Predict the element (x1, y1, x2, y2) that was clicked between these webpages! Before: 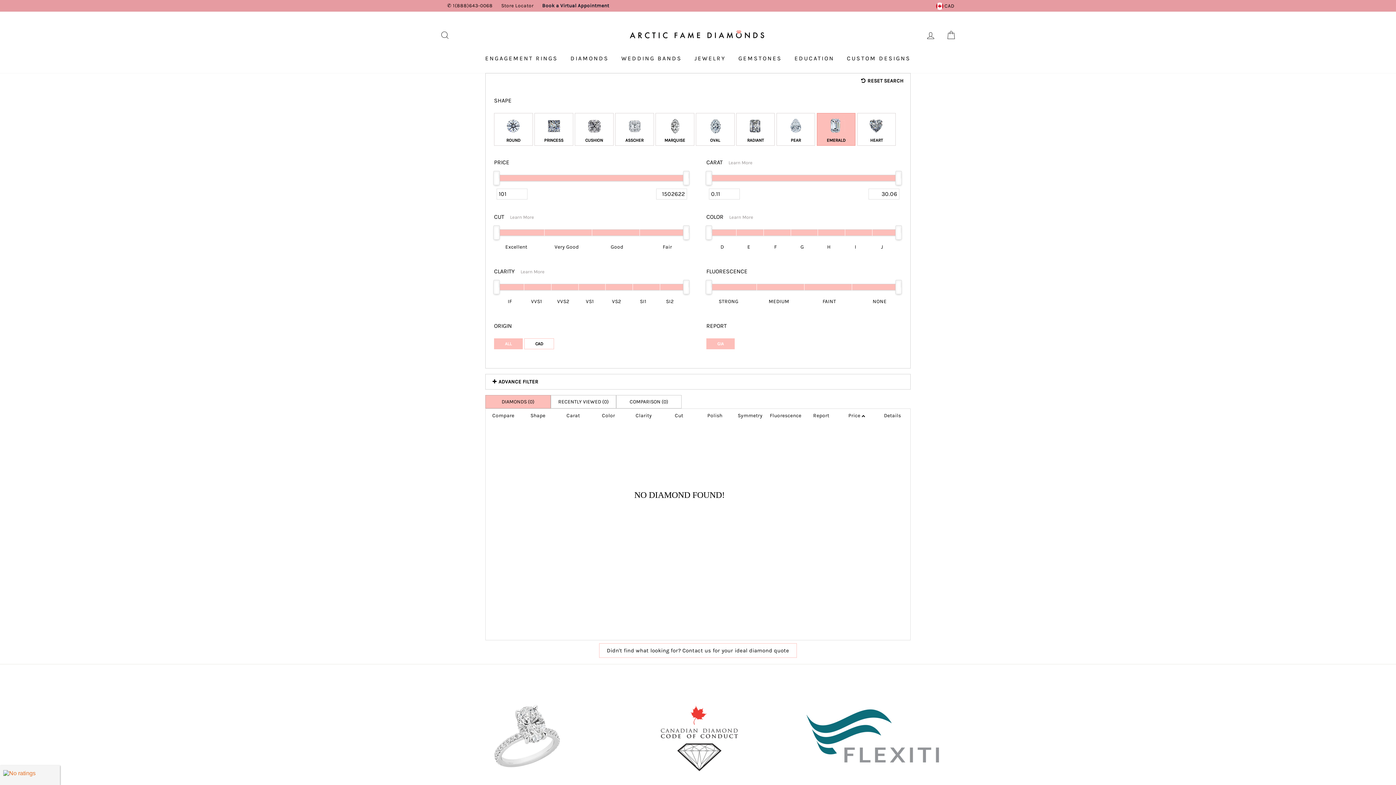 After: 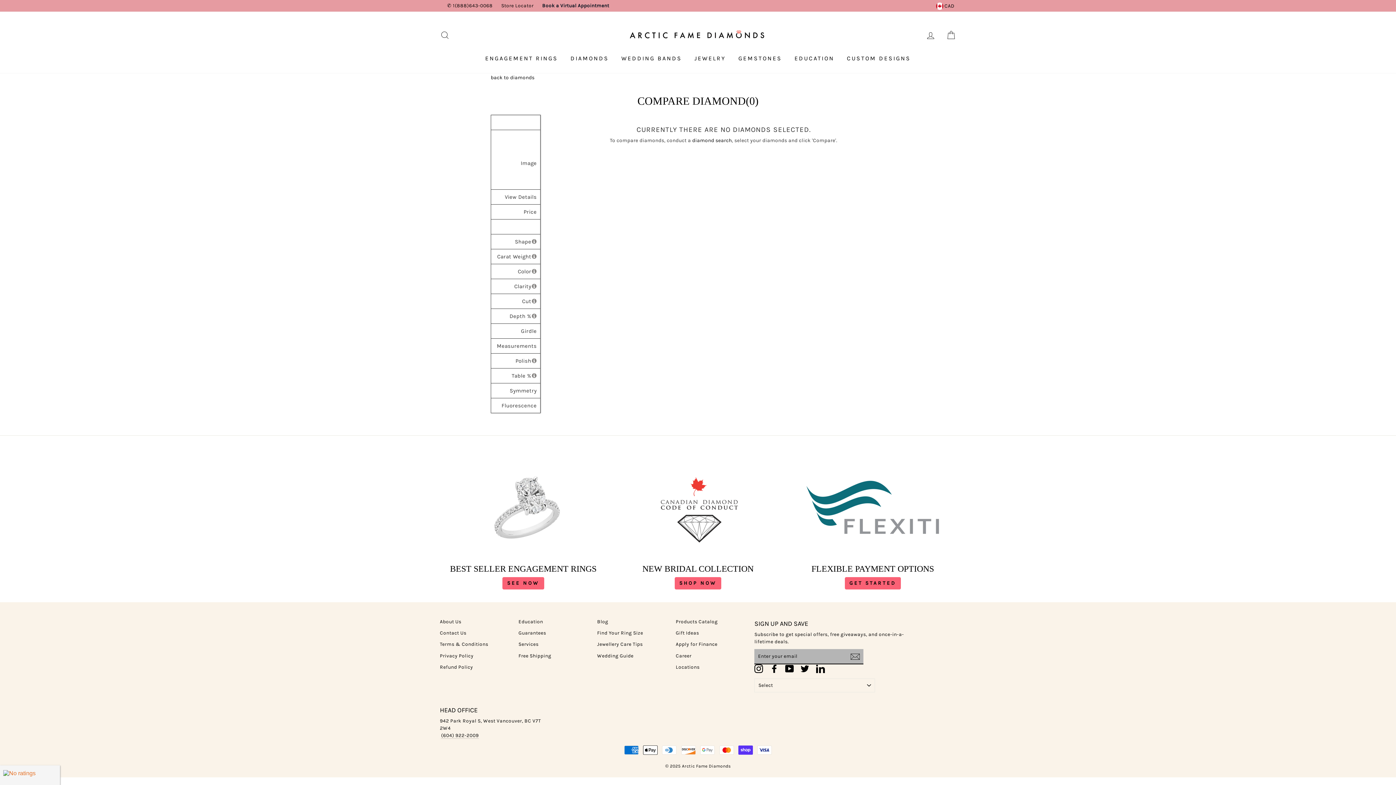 Action: label: COMPARISON (0) bbox: (629, 398, 668, 404)